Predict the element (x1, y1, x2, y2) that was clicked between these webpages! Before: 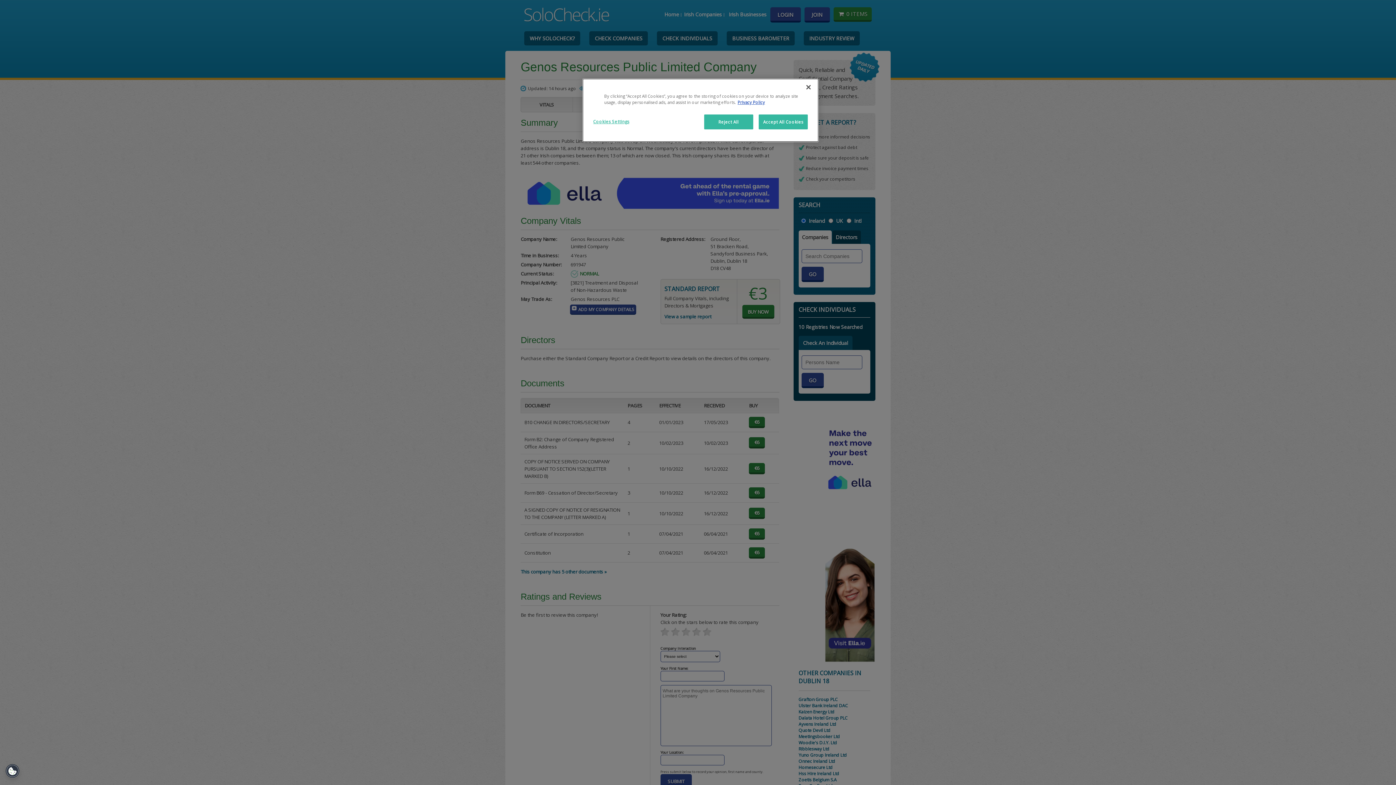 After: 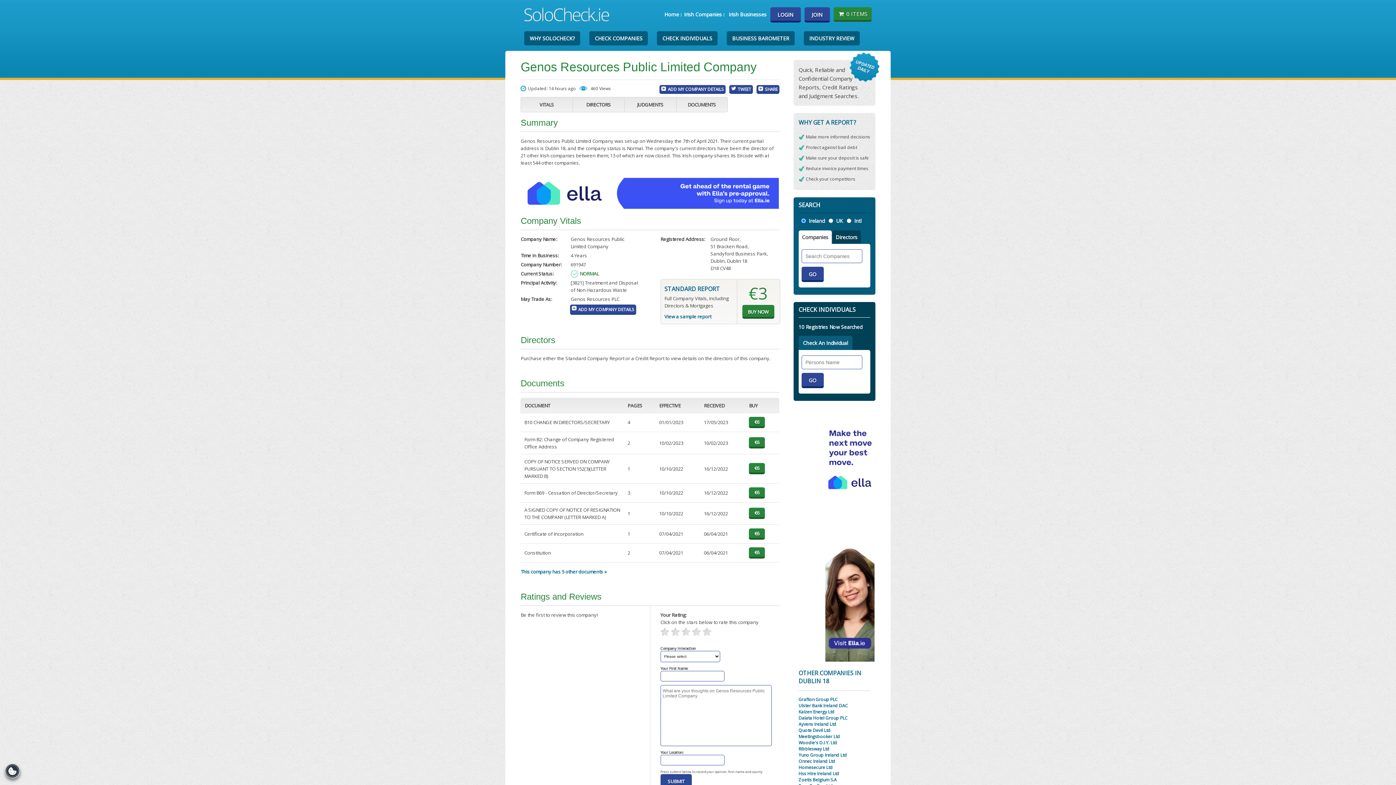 Action: bbox: (758, 114, 808, 129) label: Accept All Cookies